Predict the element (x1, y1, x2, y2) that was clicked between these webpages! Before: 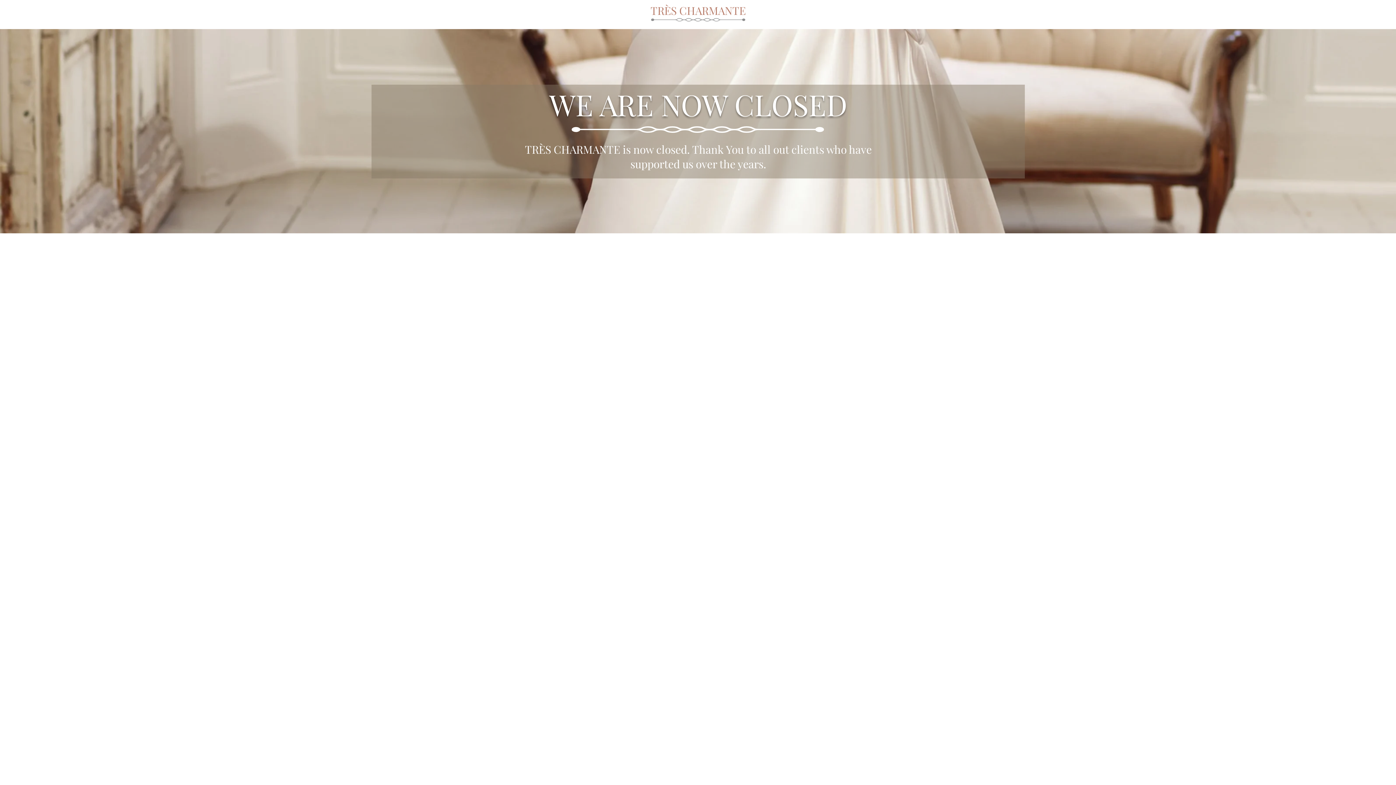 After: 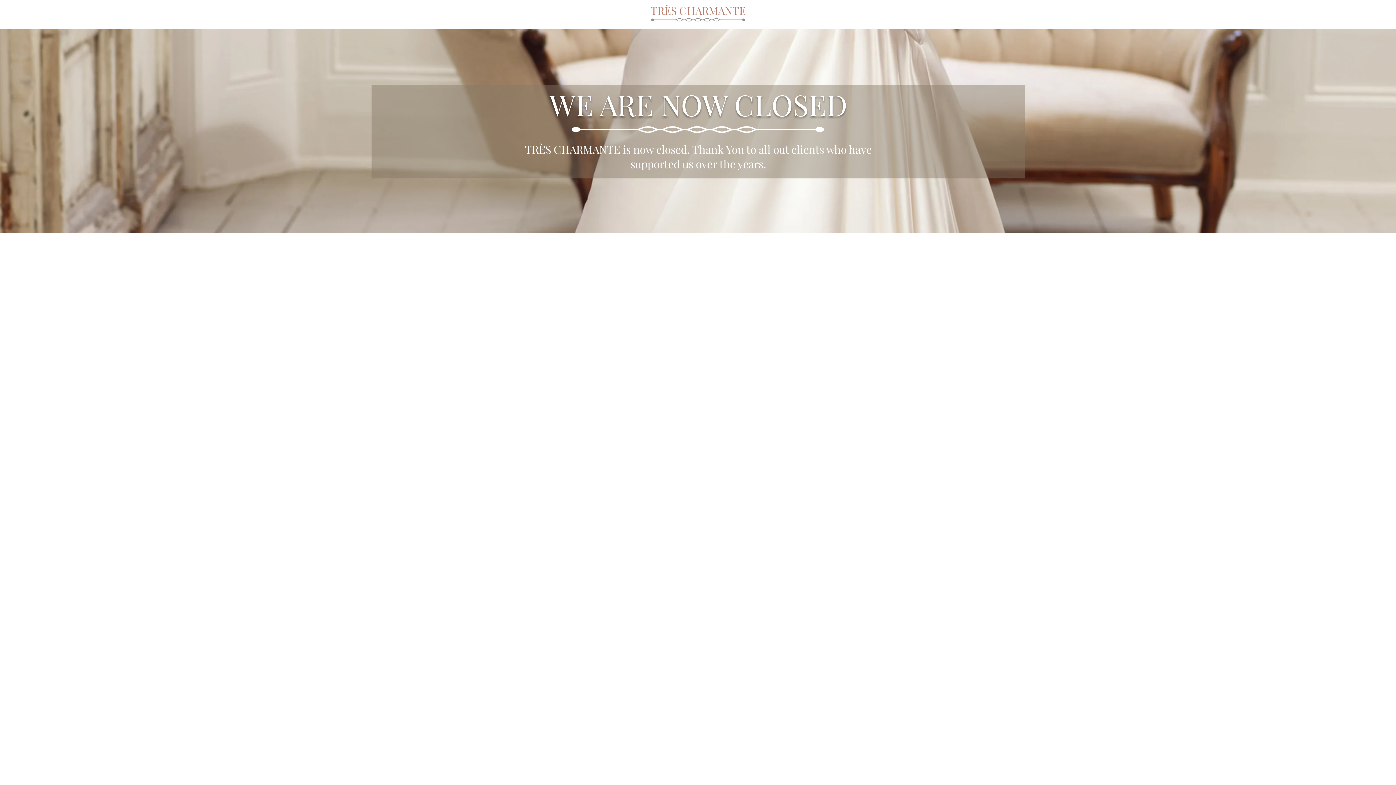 Action: label: TRÈS CHARMANTE bbox: (650, 4, 746, 17)